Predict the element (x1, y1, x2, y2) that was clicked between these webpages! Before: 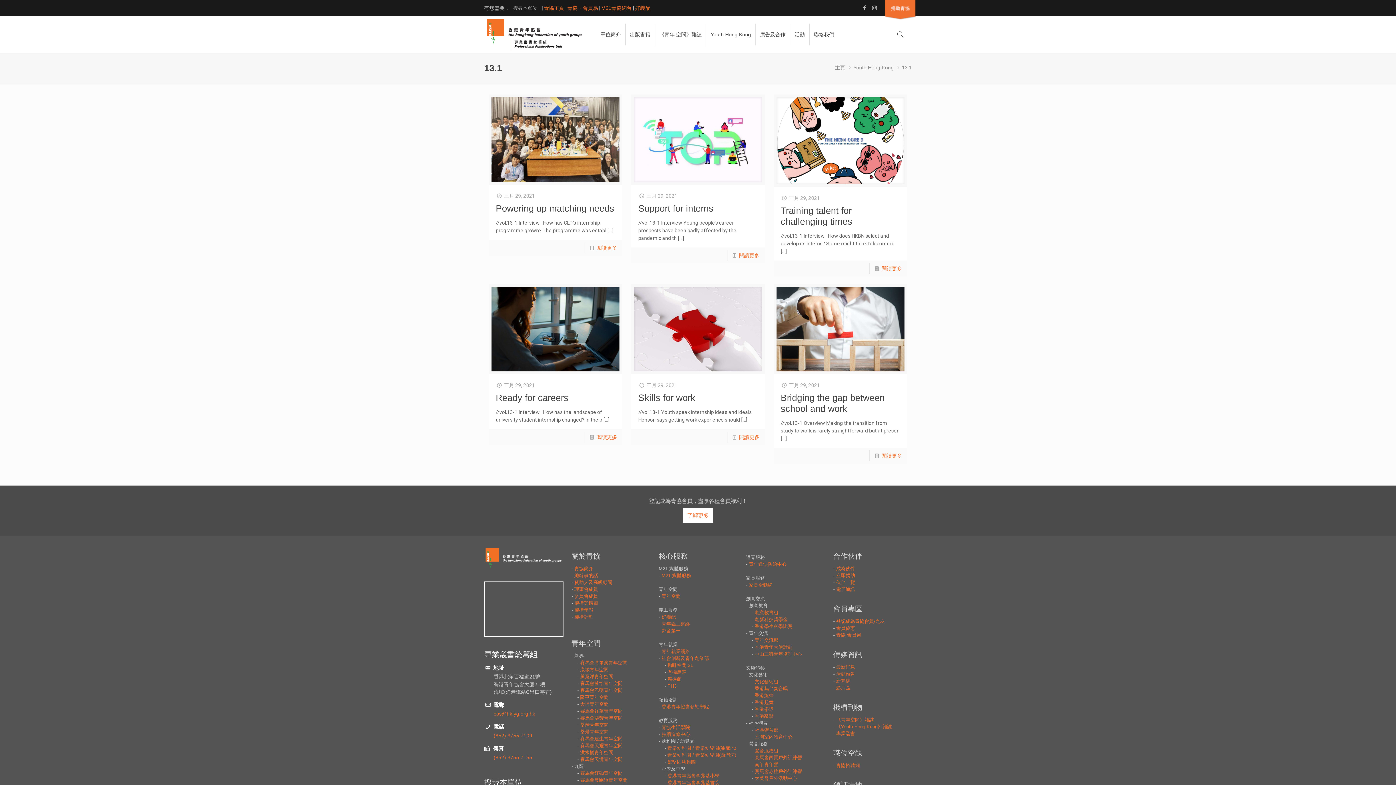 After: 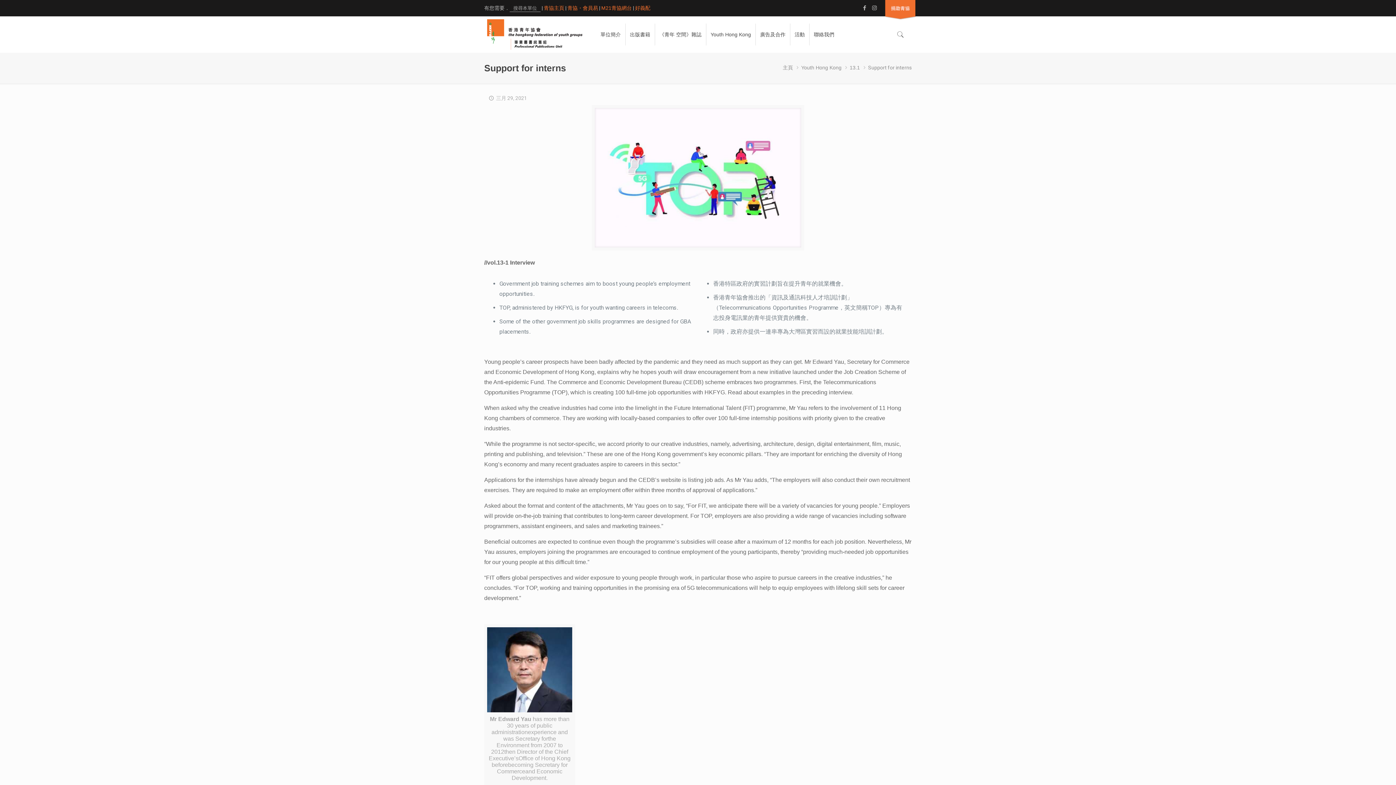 Action: bbox: (634, 97, 762, 182)